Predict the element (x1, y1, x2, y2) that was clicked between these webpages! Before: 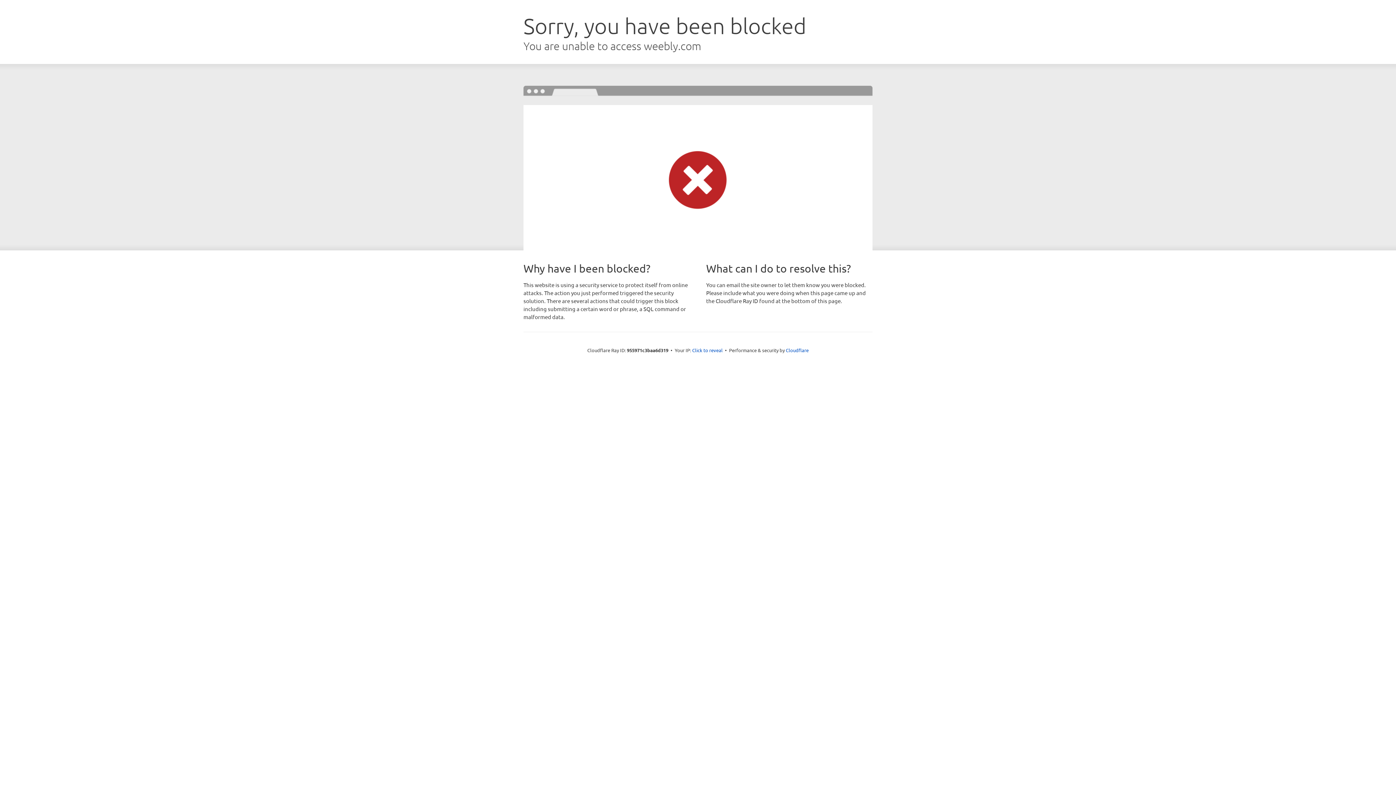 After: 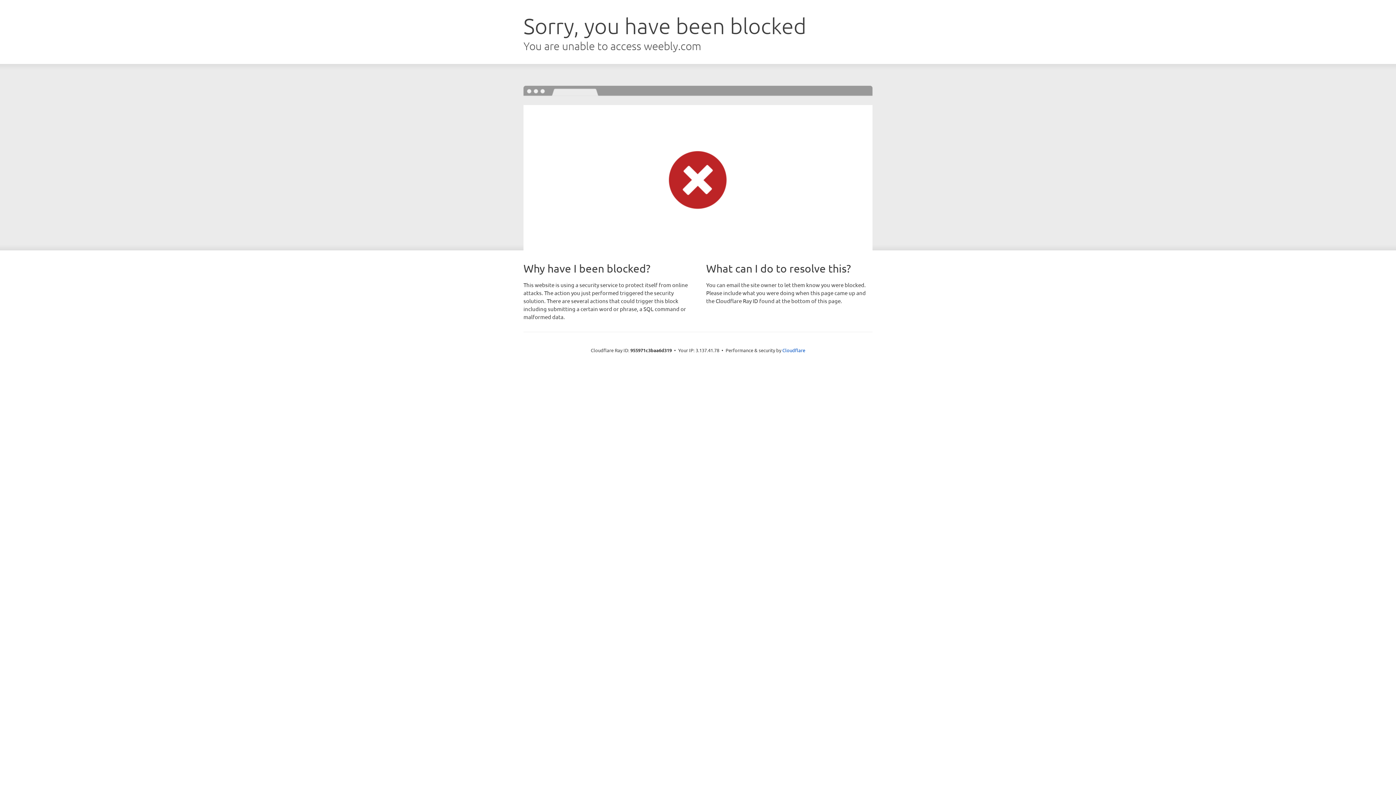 Action: bbox: (692, 346, 722, 353) label: Click to reveal